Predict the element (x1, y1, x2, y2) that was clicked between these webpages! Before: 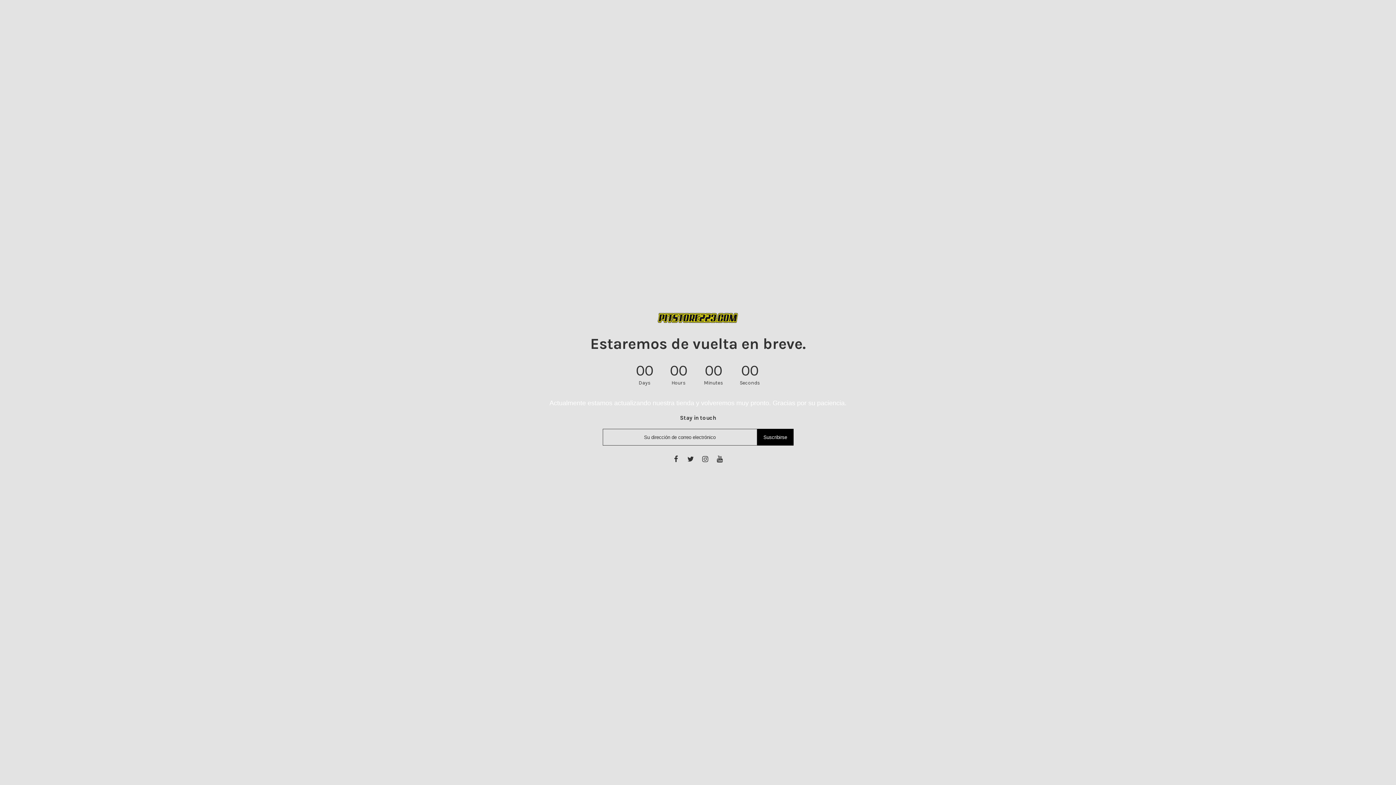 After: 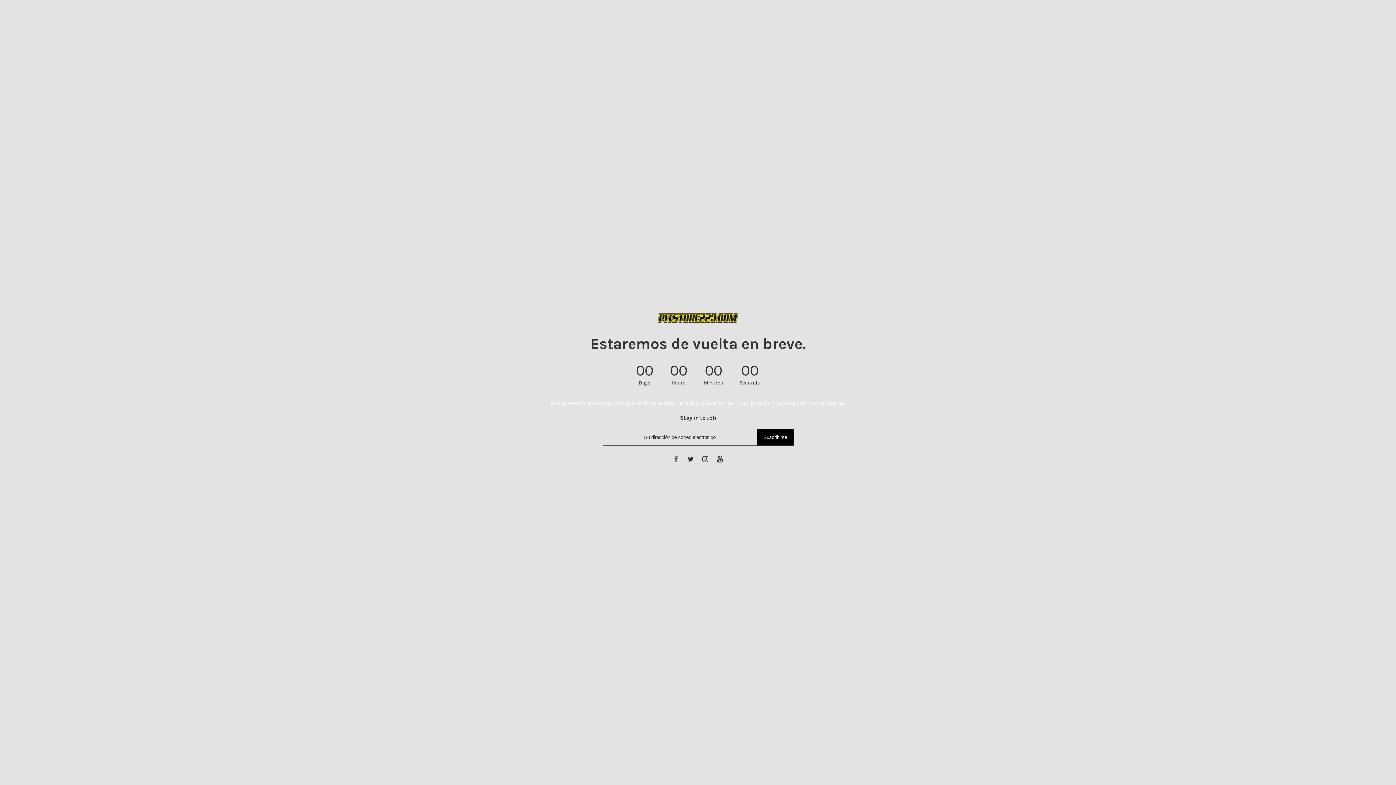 Action: bbox: (671, 455, 680, 463)